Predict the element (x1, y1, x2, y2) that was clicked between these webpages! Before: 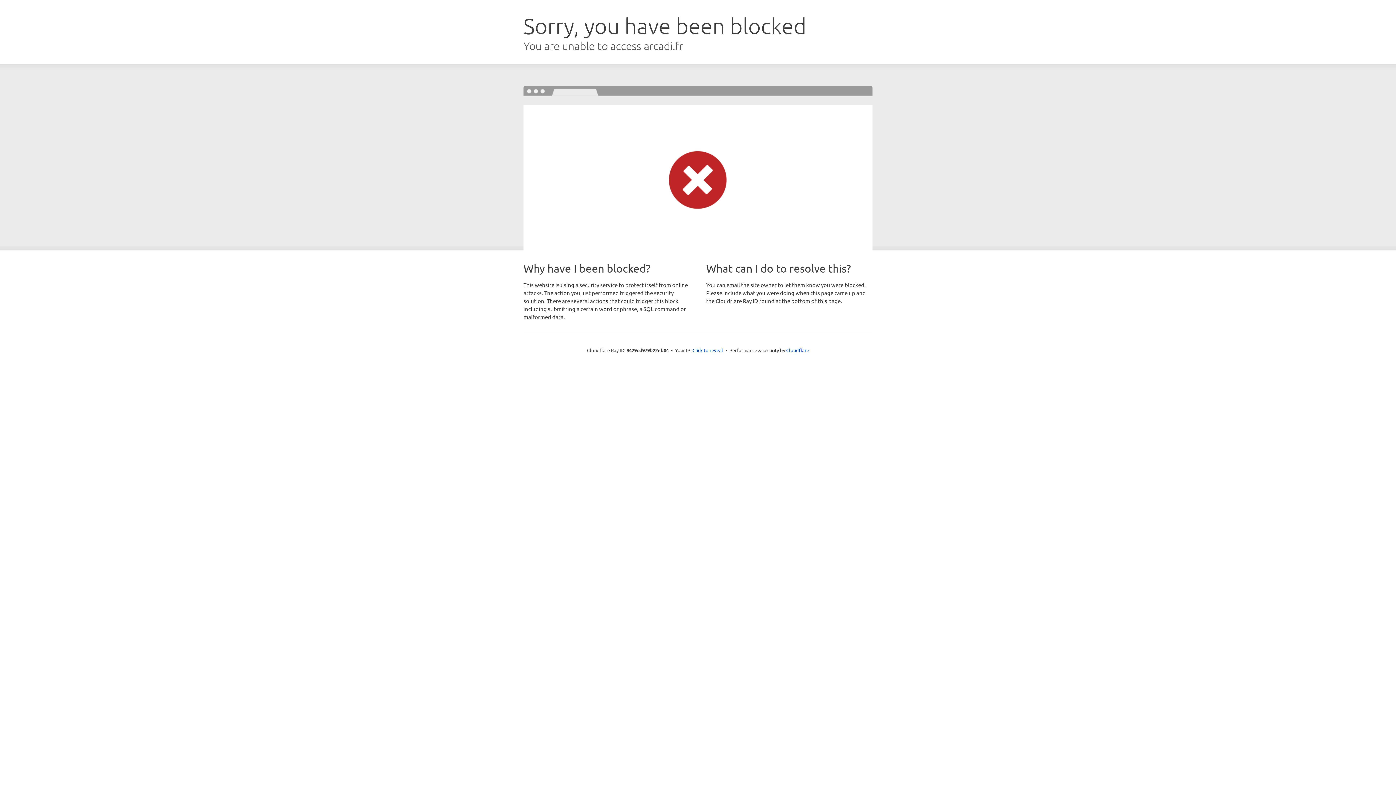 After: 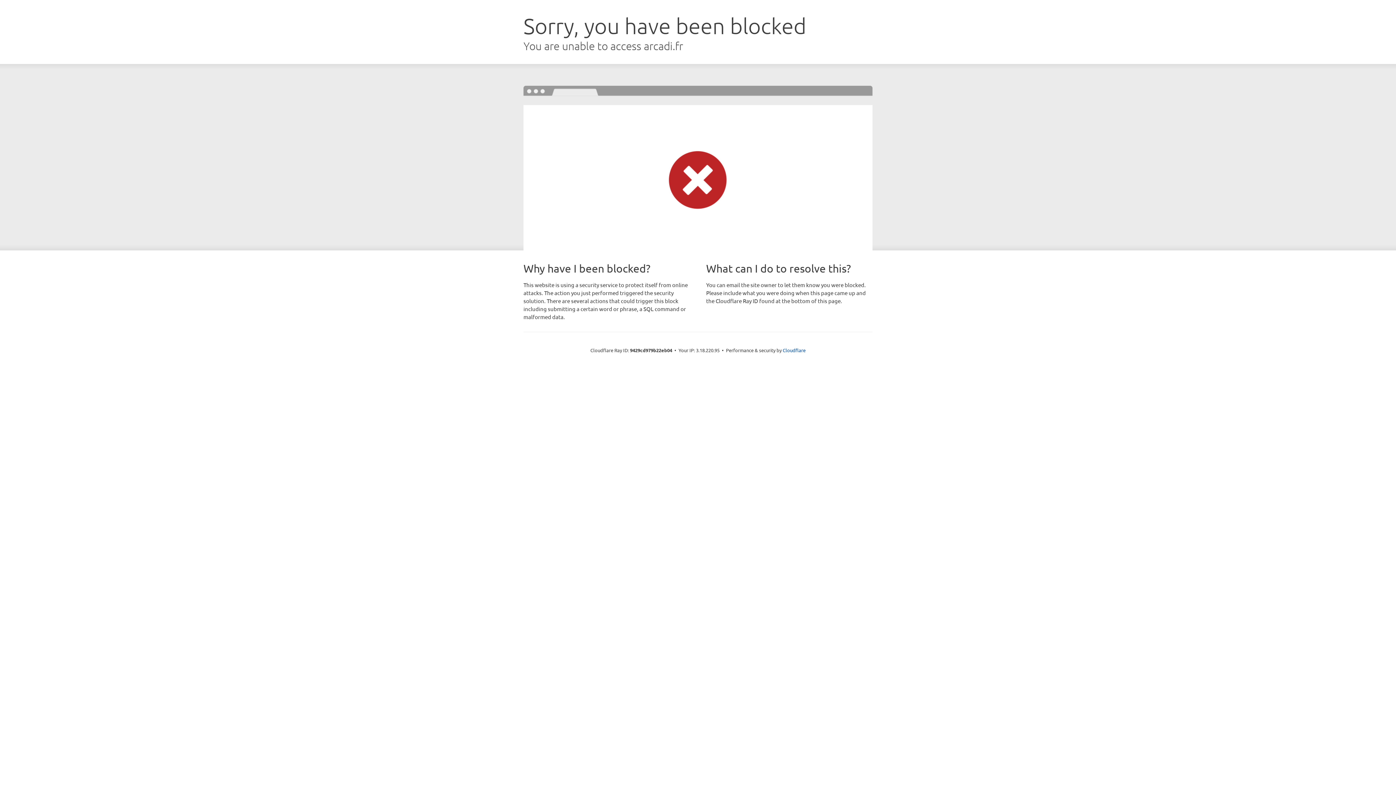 Action: label: Click to reveal bbox: (692, 346, 723, 353)